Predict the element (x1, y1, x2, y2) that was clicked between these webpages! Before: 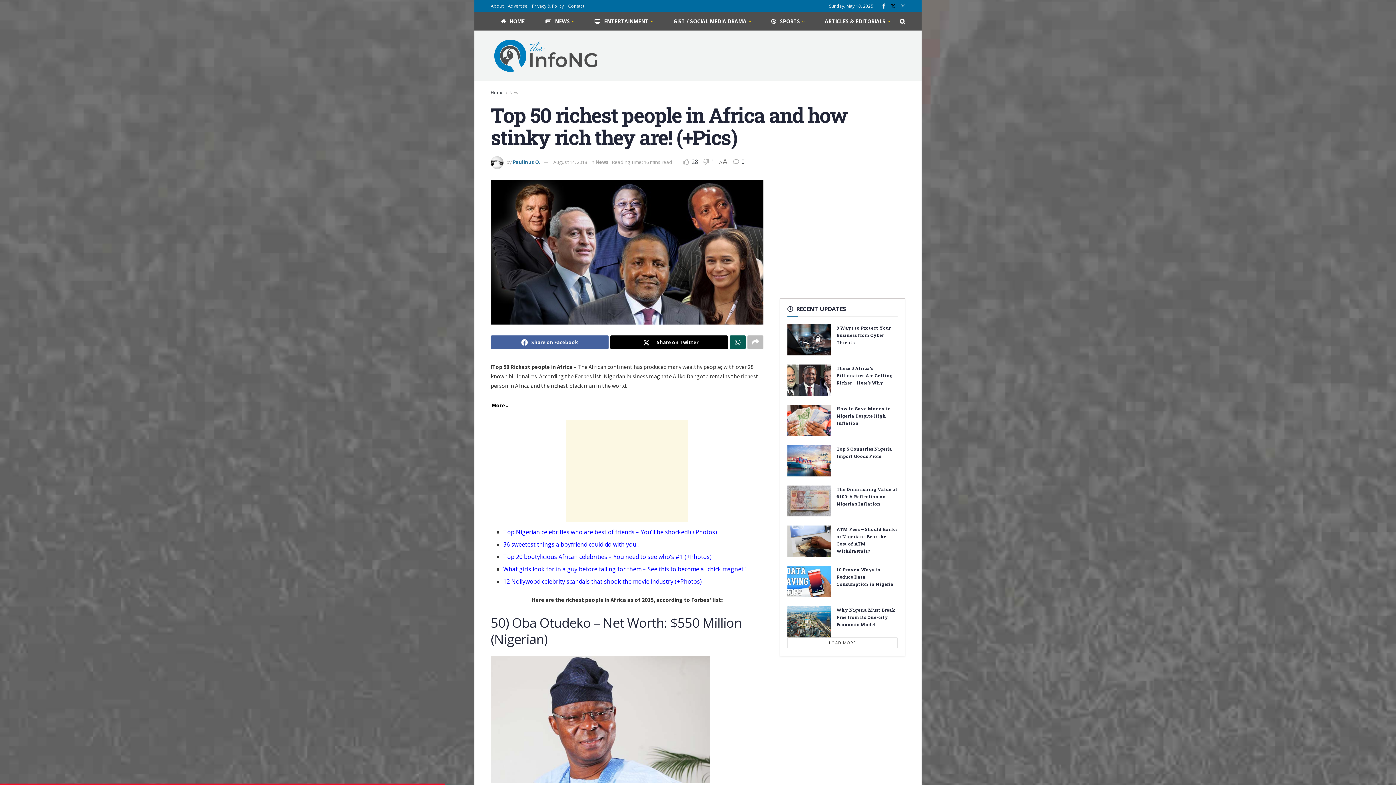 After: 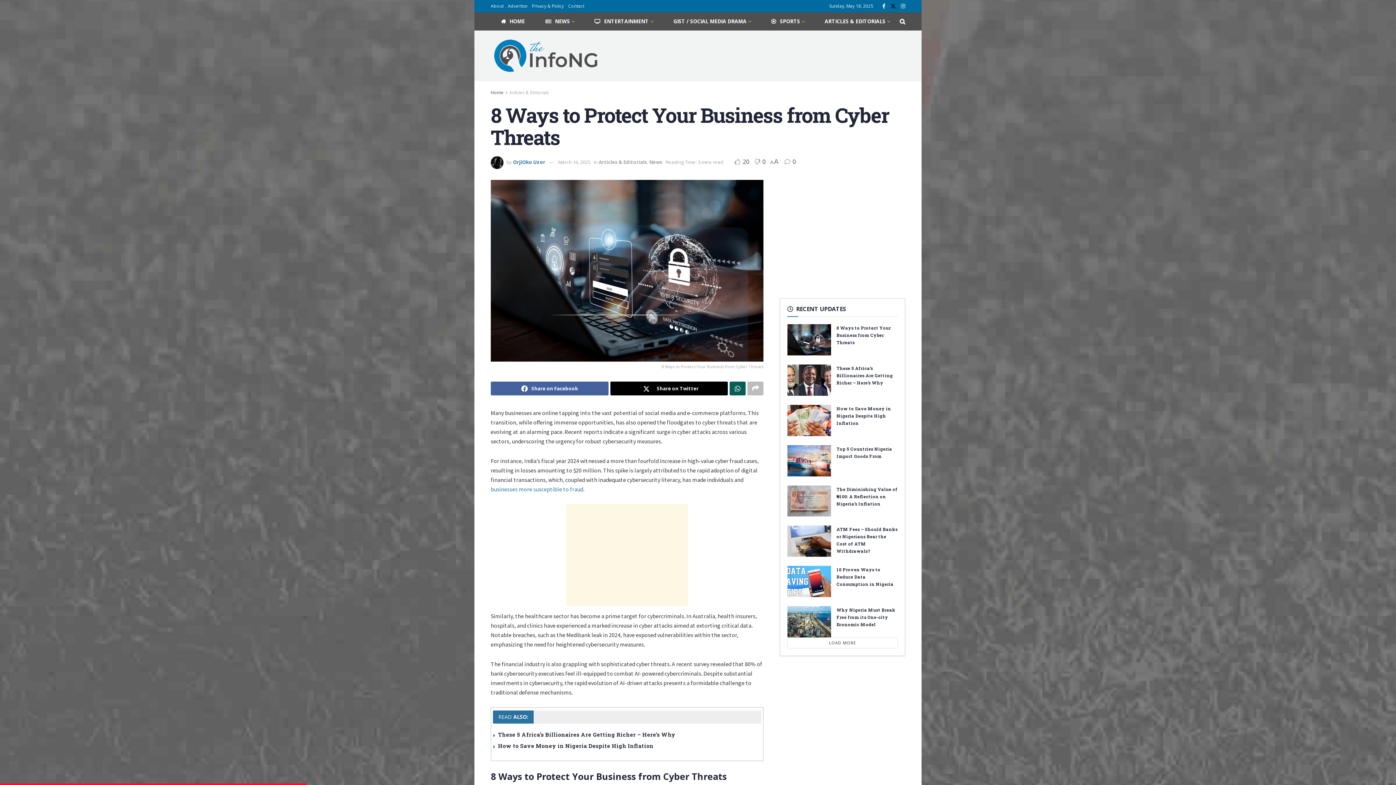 Action: bbox: (836, 325, 890, 345) label: 8 Ways to Protect Your Business from Cyber Threats